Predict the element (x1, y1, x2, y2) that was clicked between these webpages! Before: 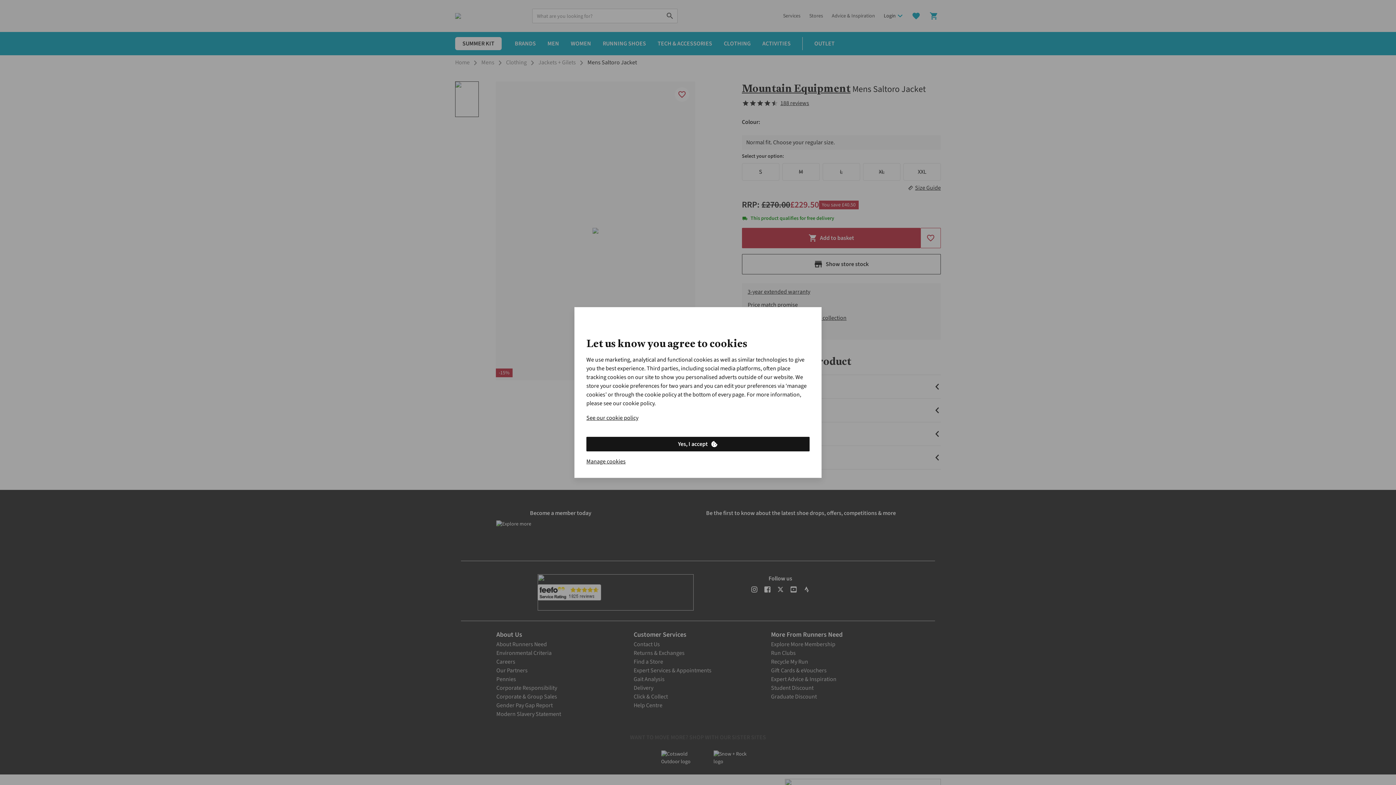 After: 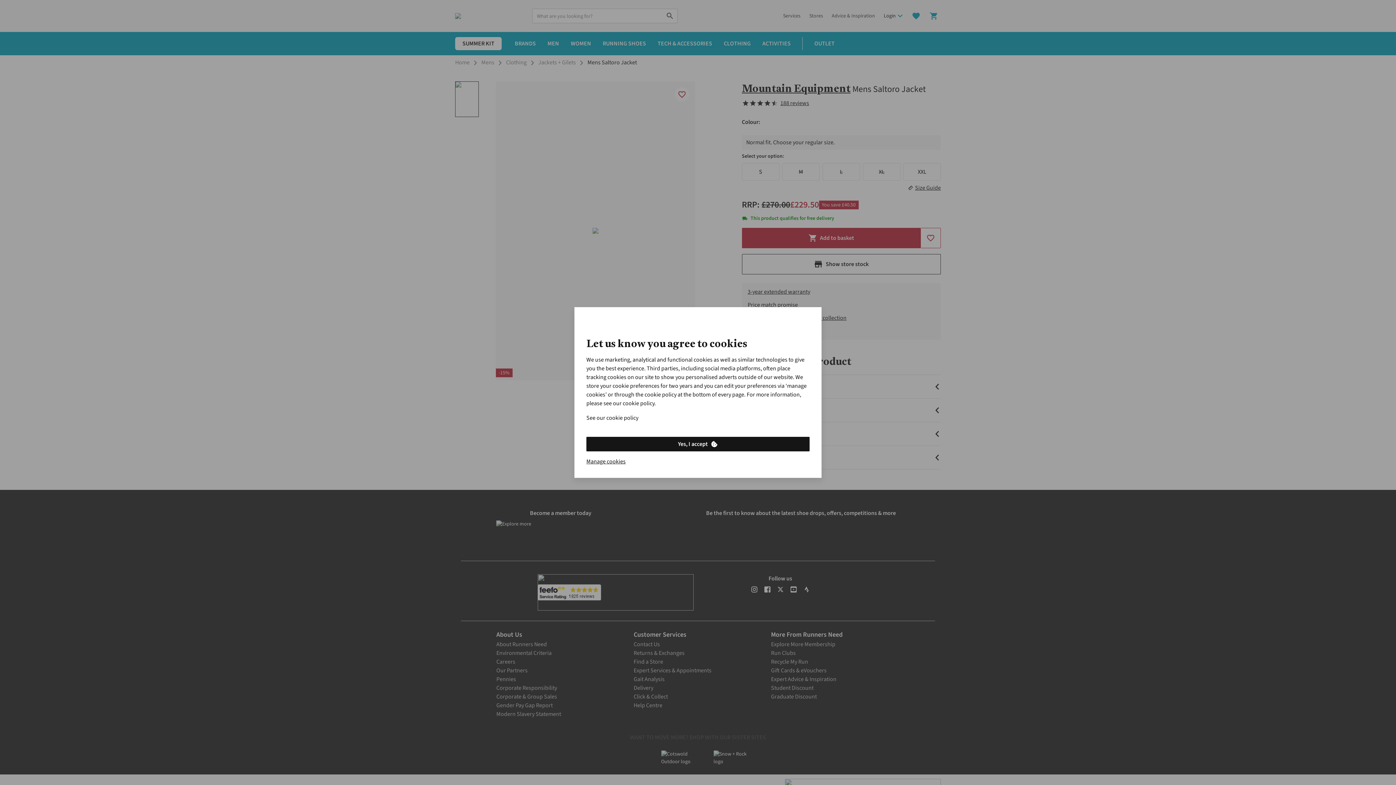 Action: bbox: (586, 413, 638, 422) label: See our cookie policy